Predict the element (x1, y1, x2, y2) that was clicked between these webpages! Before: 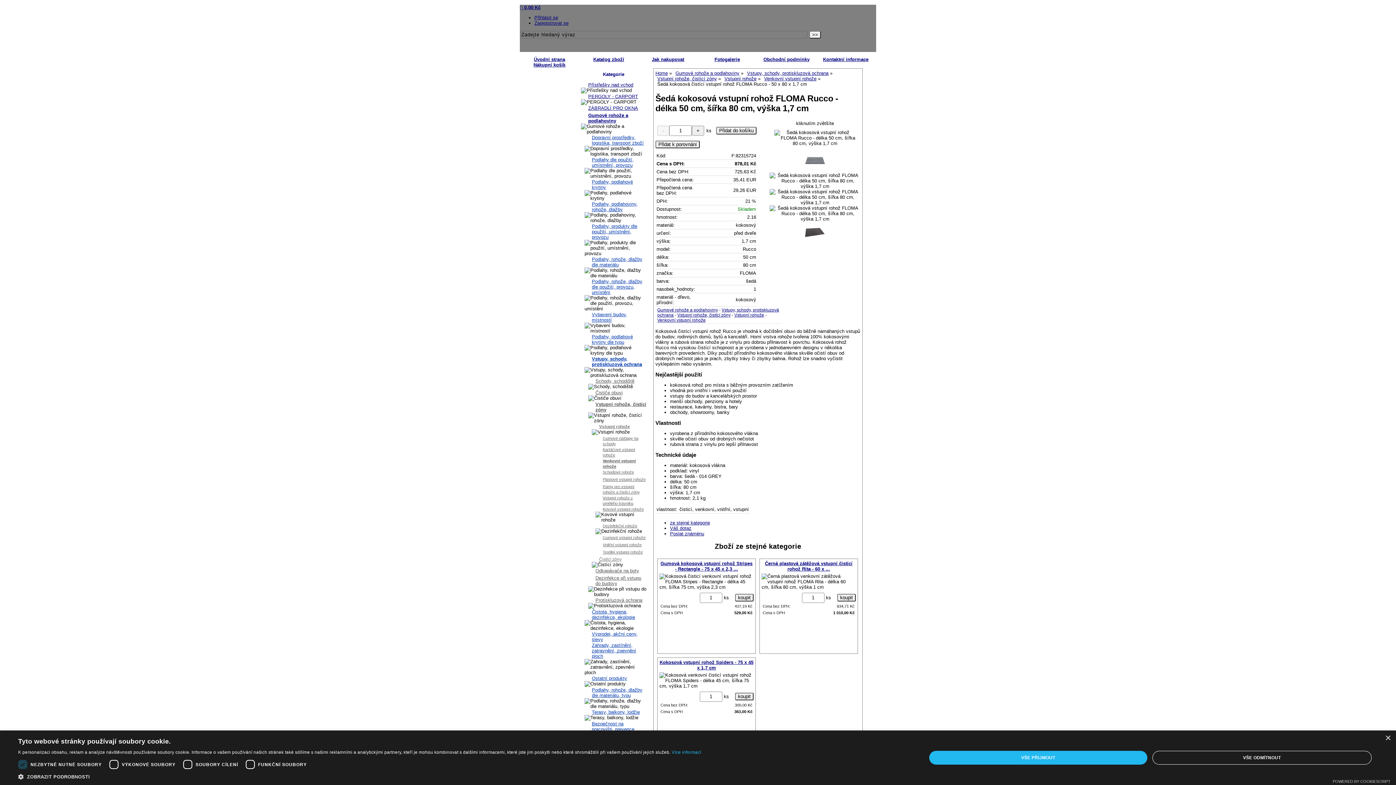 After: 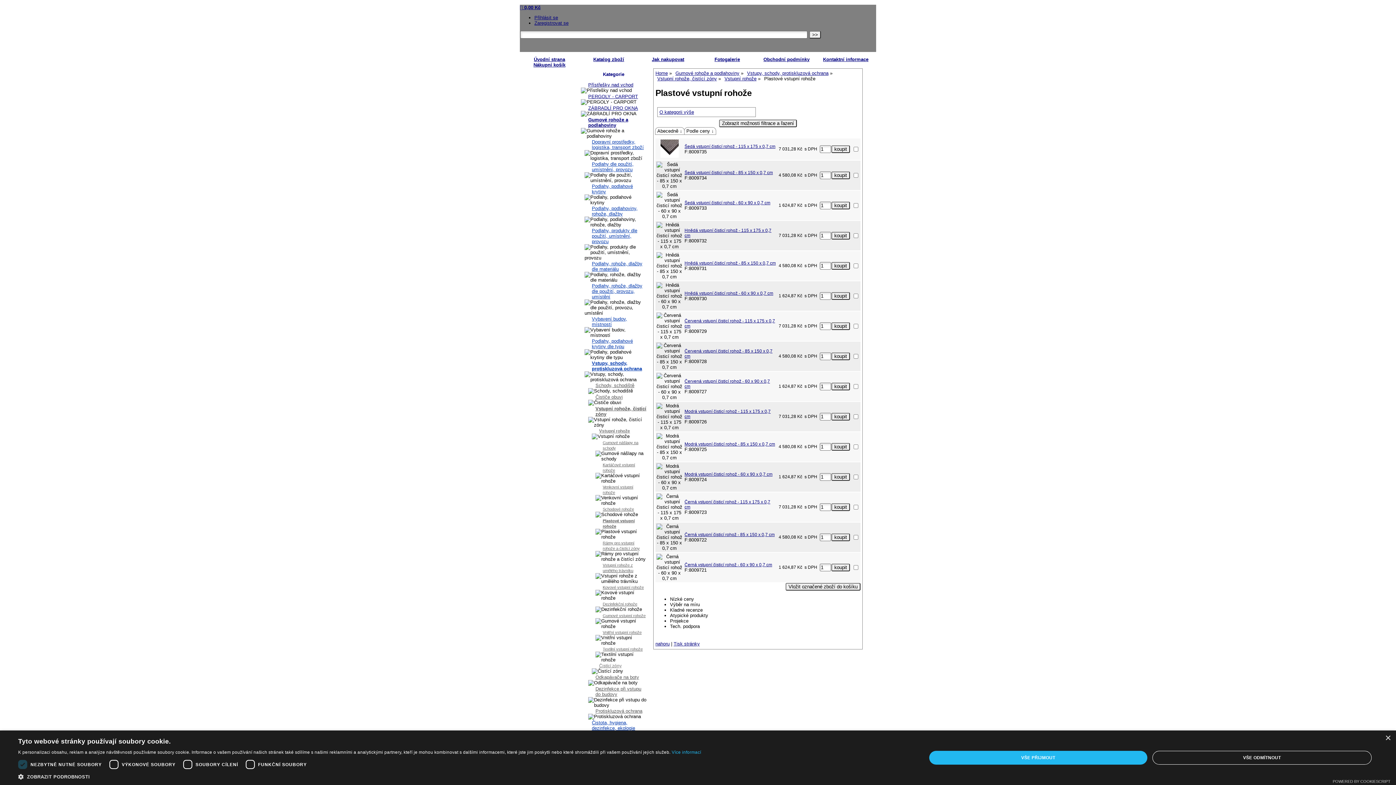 Action: bbox: (602, 477, 645, 481) label: Plastové vstupní rohože